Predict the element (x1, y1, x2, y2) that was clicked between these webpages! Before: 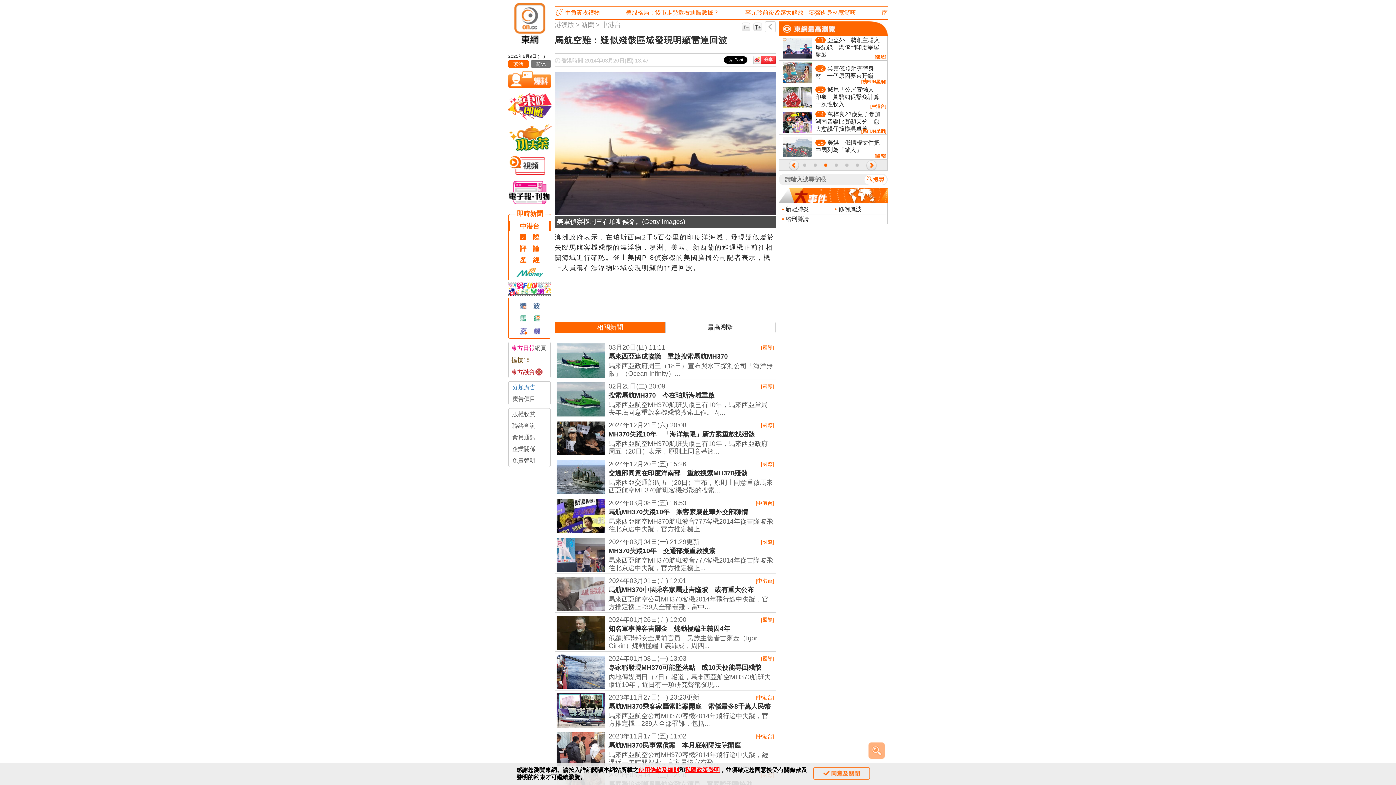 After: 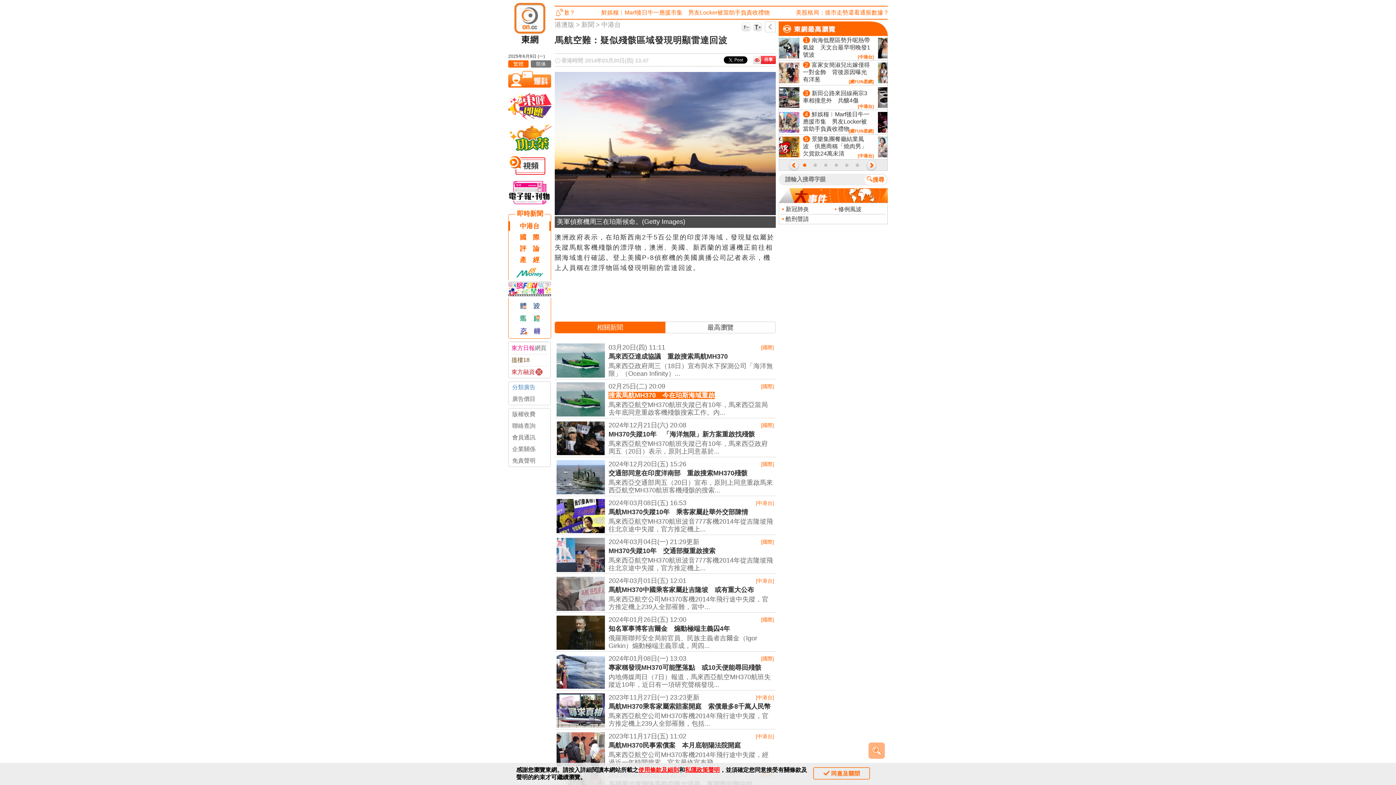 Action: bbox: (608, 391, 714, 399) label: 搜索馬航MH370　今在珀斯海域重啟